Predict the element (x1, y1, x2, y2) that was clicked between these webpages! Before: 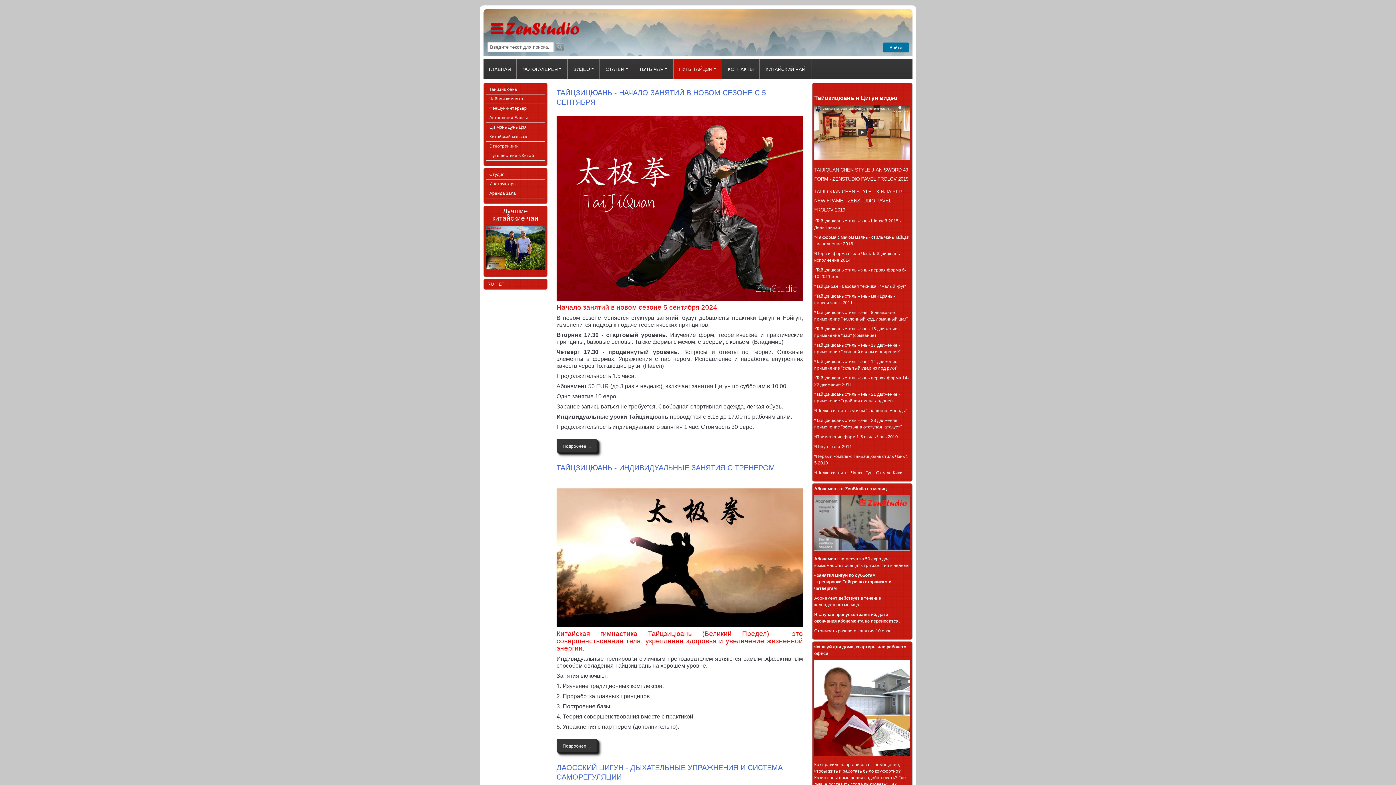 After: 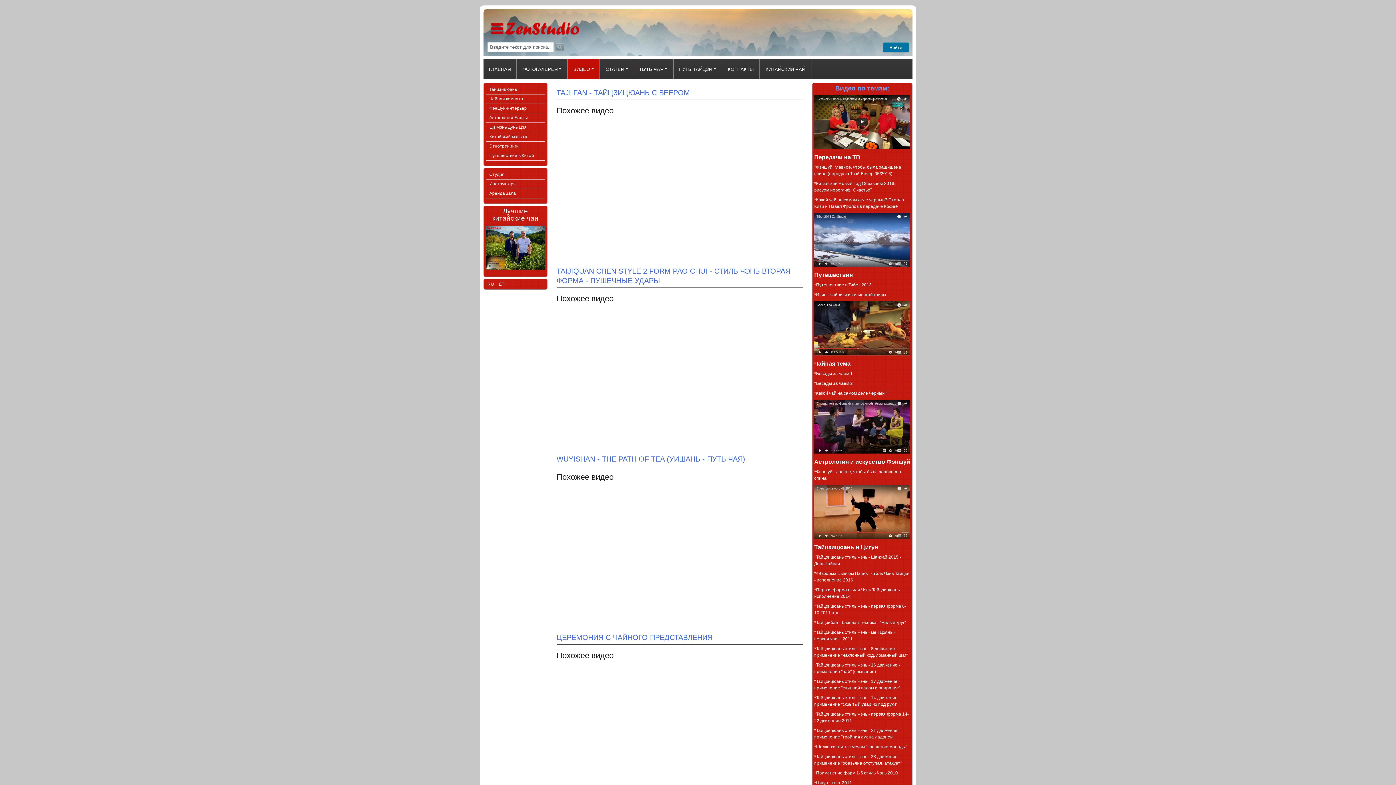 Action: bbox: (568, 59, 600, 79) label: ВИДЕО